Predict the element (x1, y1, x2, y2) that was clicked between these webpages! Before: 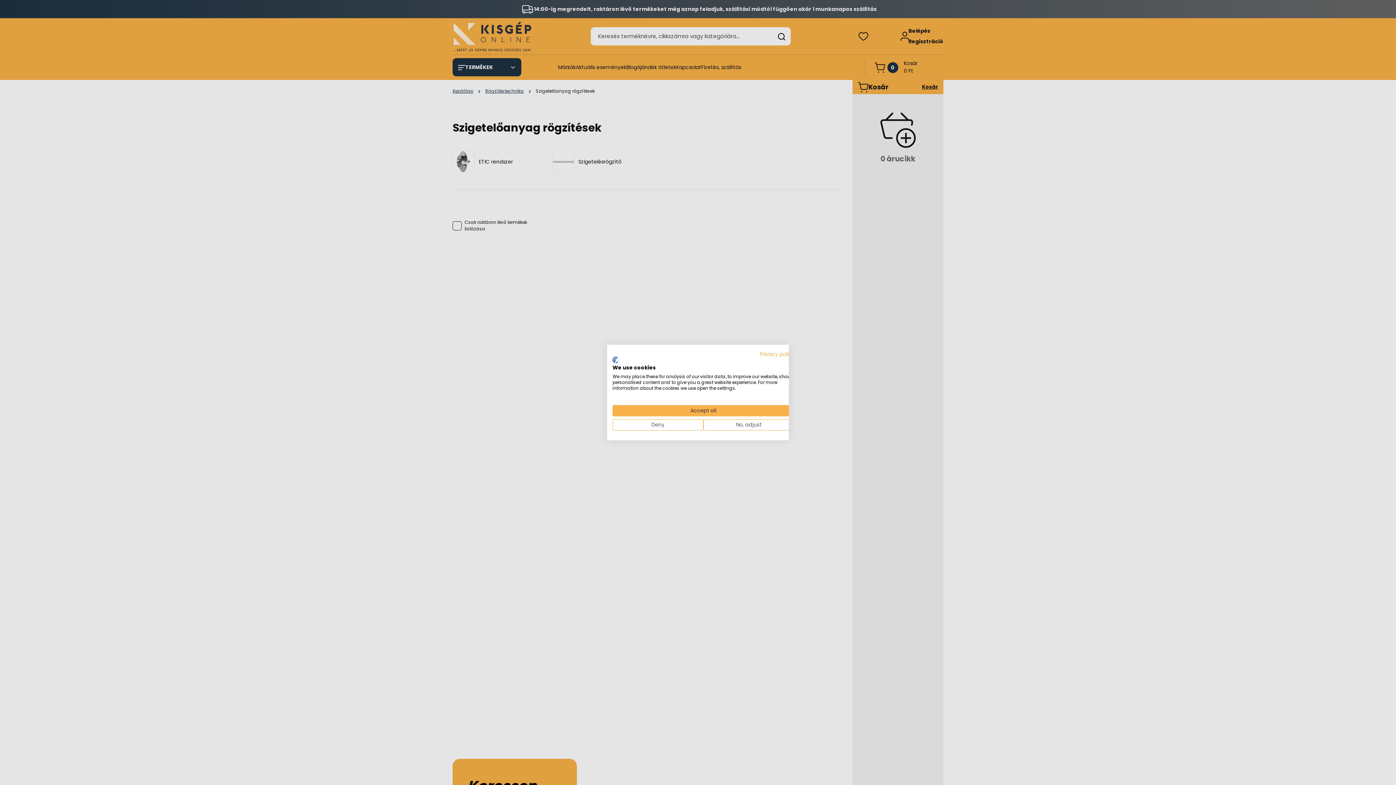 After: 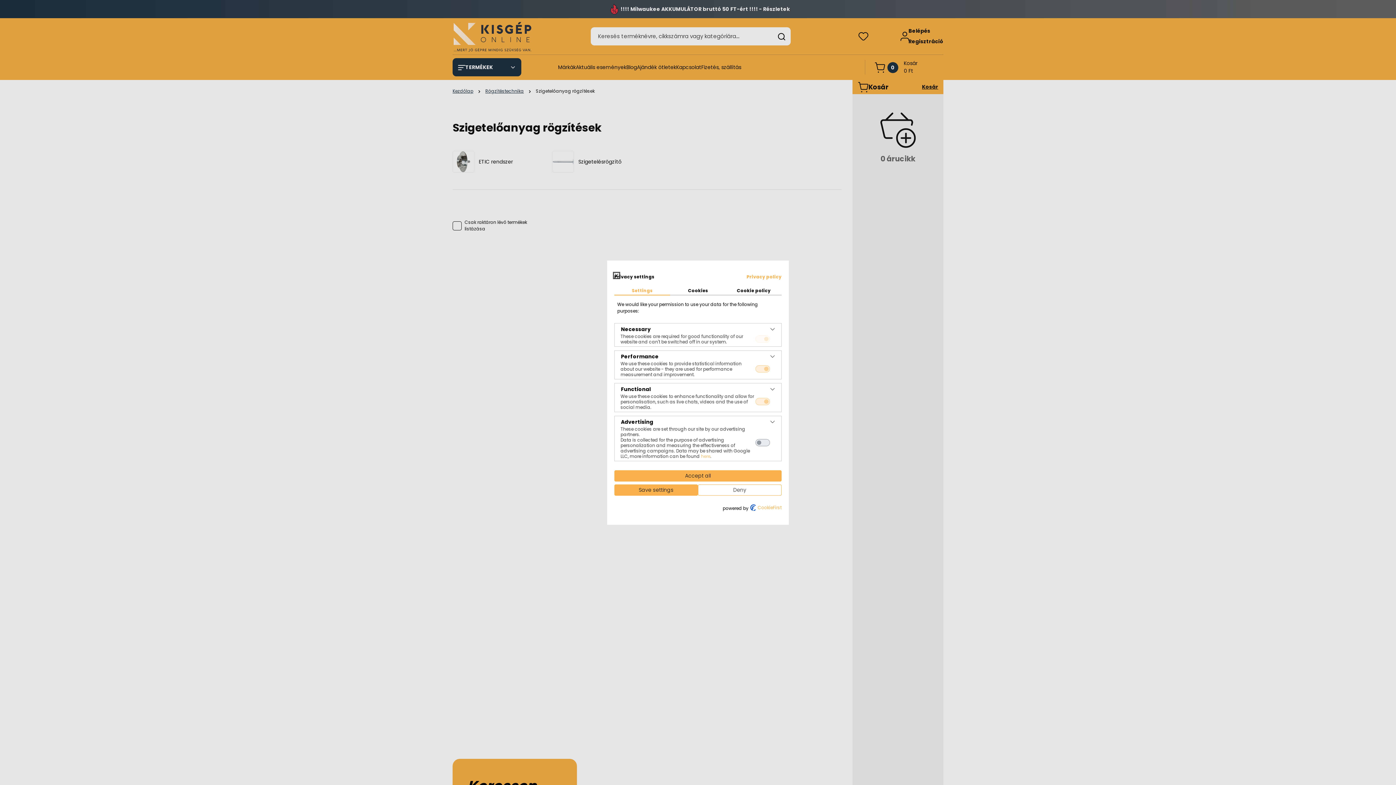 Action: bbox: (703, 419, 794, 430) label: Adjust cookie preferences